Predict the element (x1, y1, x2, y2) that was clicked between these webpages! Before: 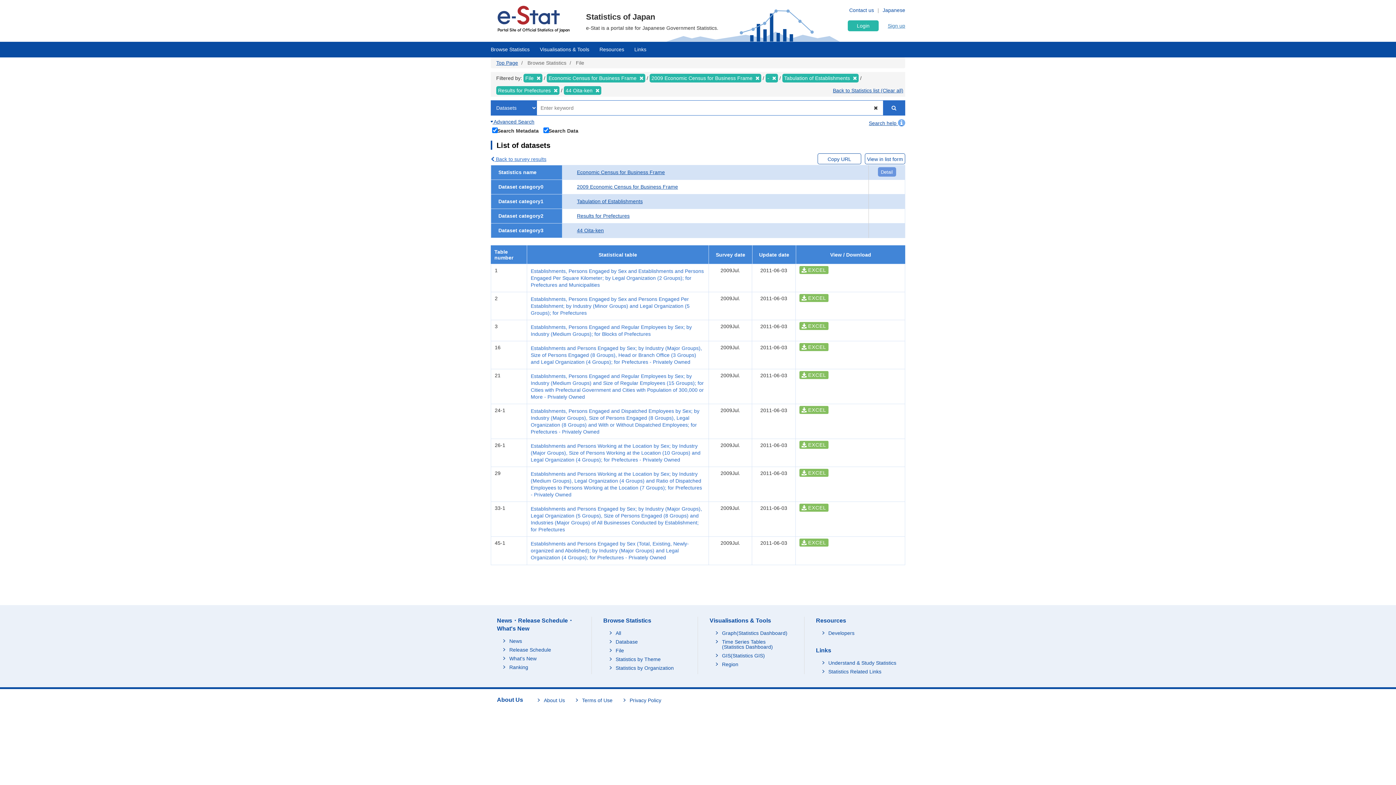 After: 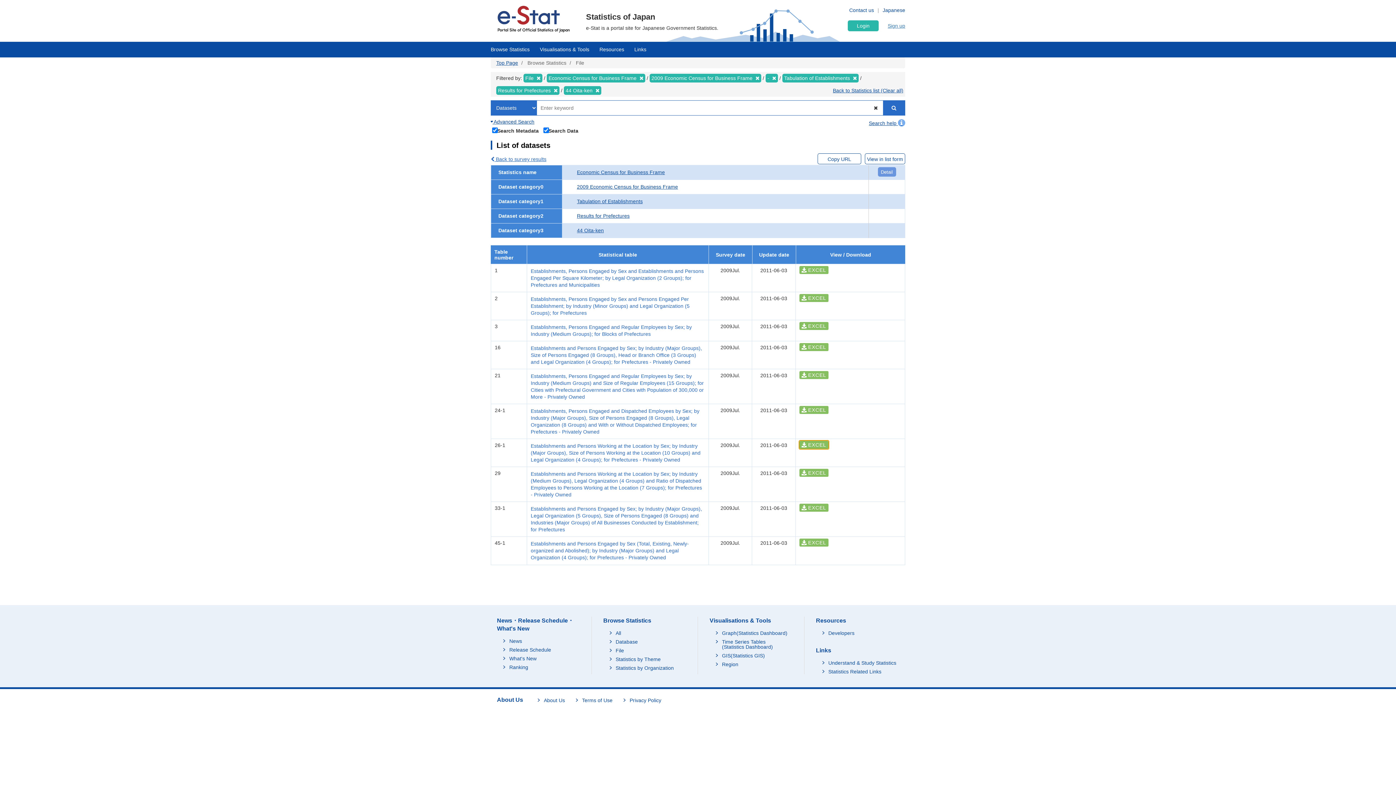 Action: bbox: (799, 441, 828, 449) label: EXCEL